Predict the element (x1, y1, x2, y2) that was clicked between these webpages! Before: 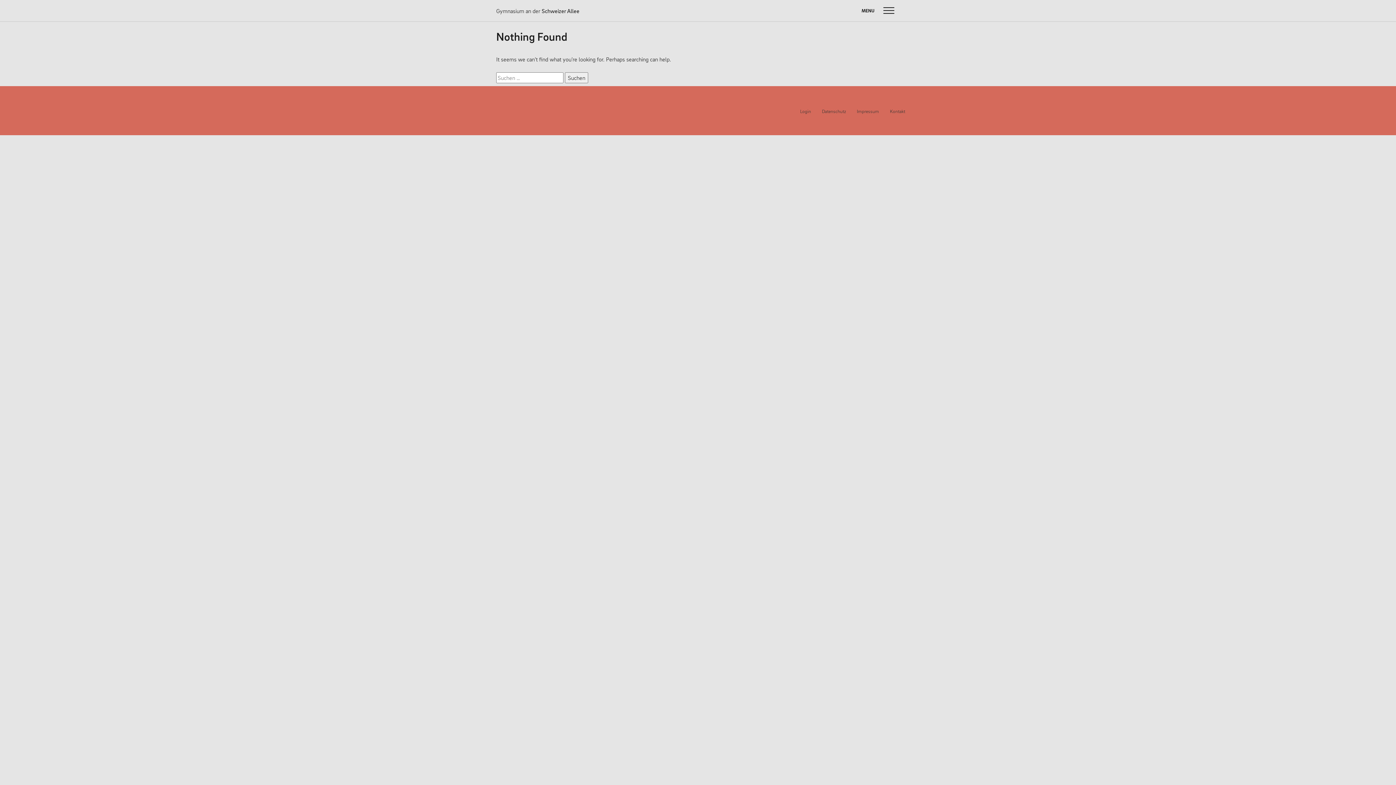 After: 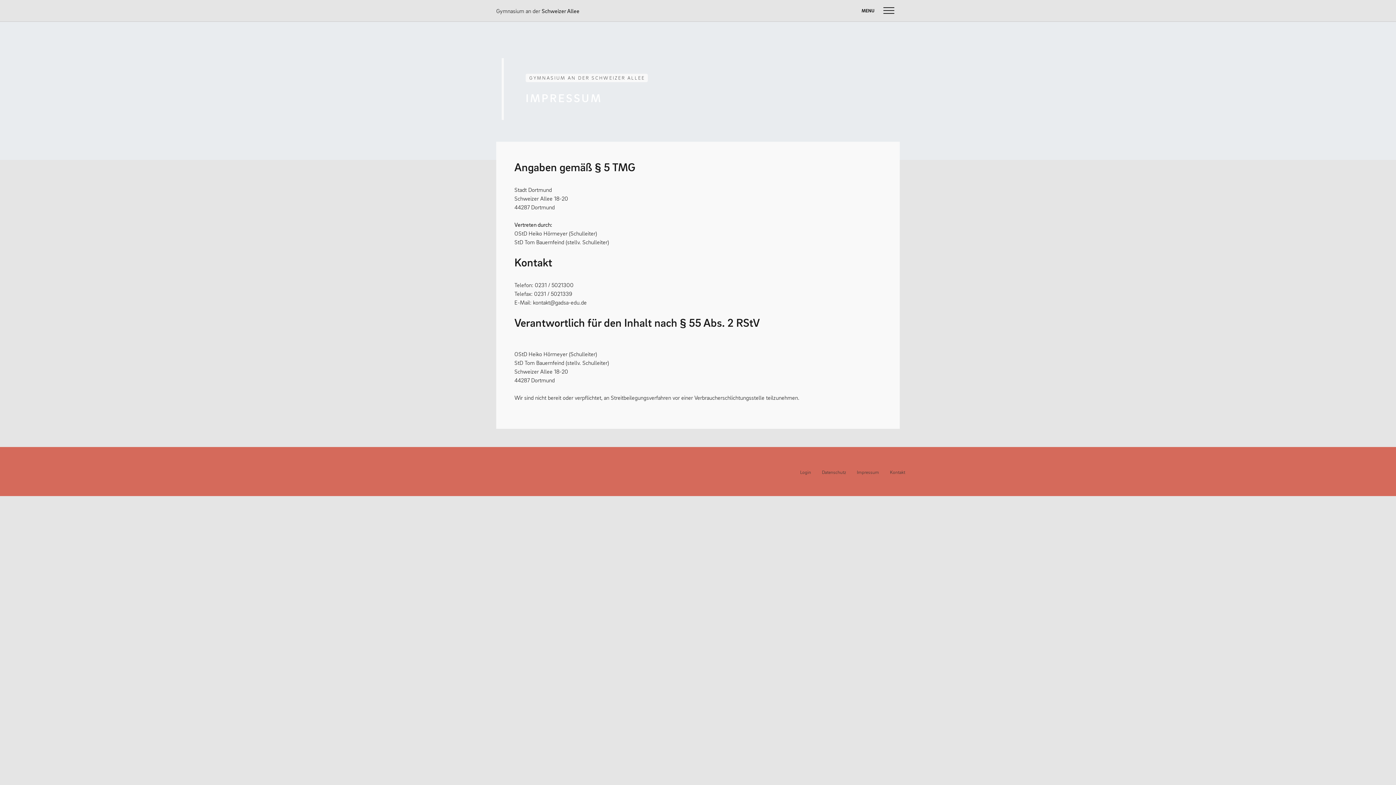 Action: bbox: (857, 108, 879, 114) label: Impressum